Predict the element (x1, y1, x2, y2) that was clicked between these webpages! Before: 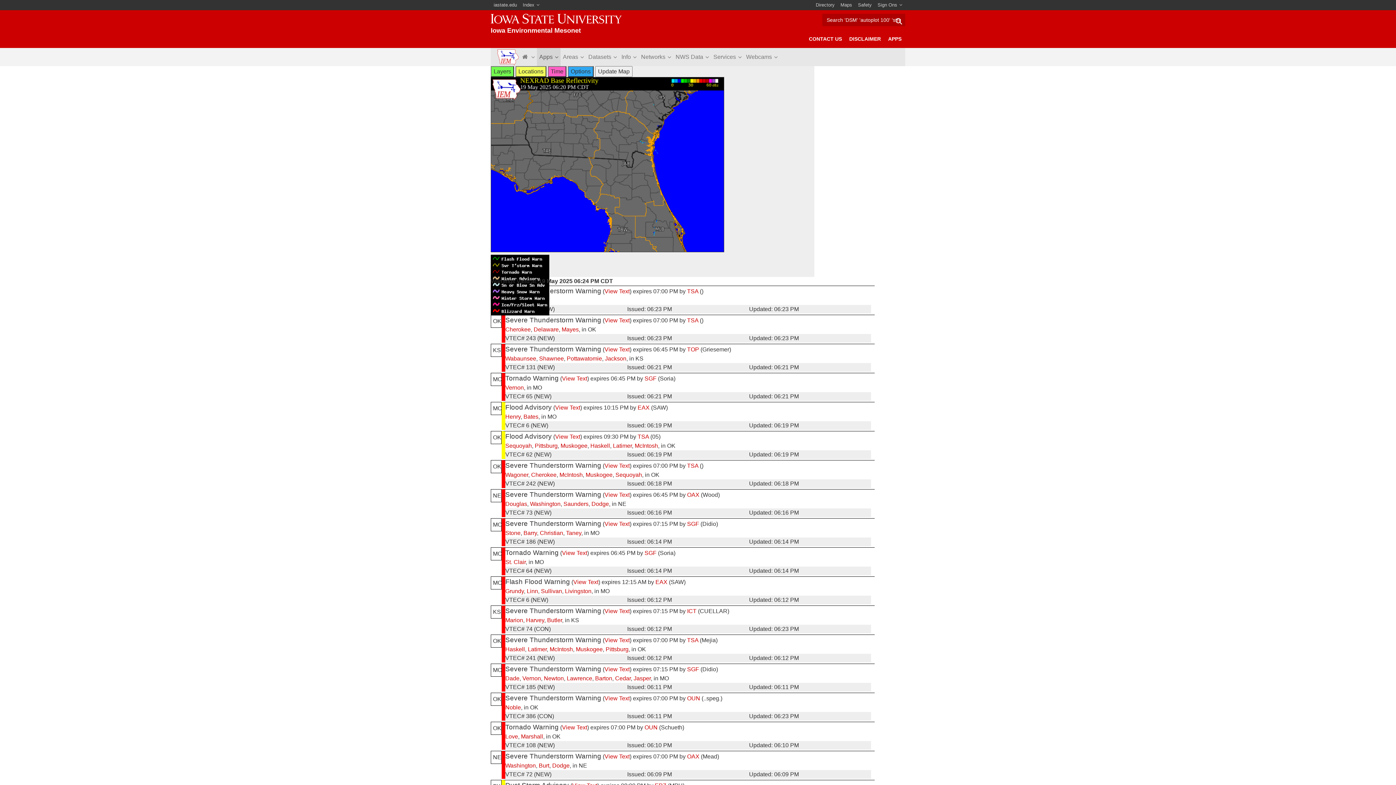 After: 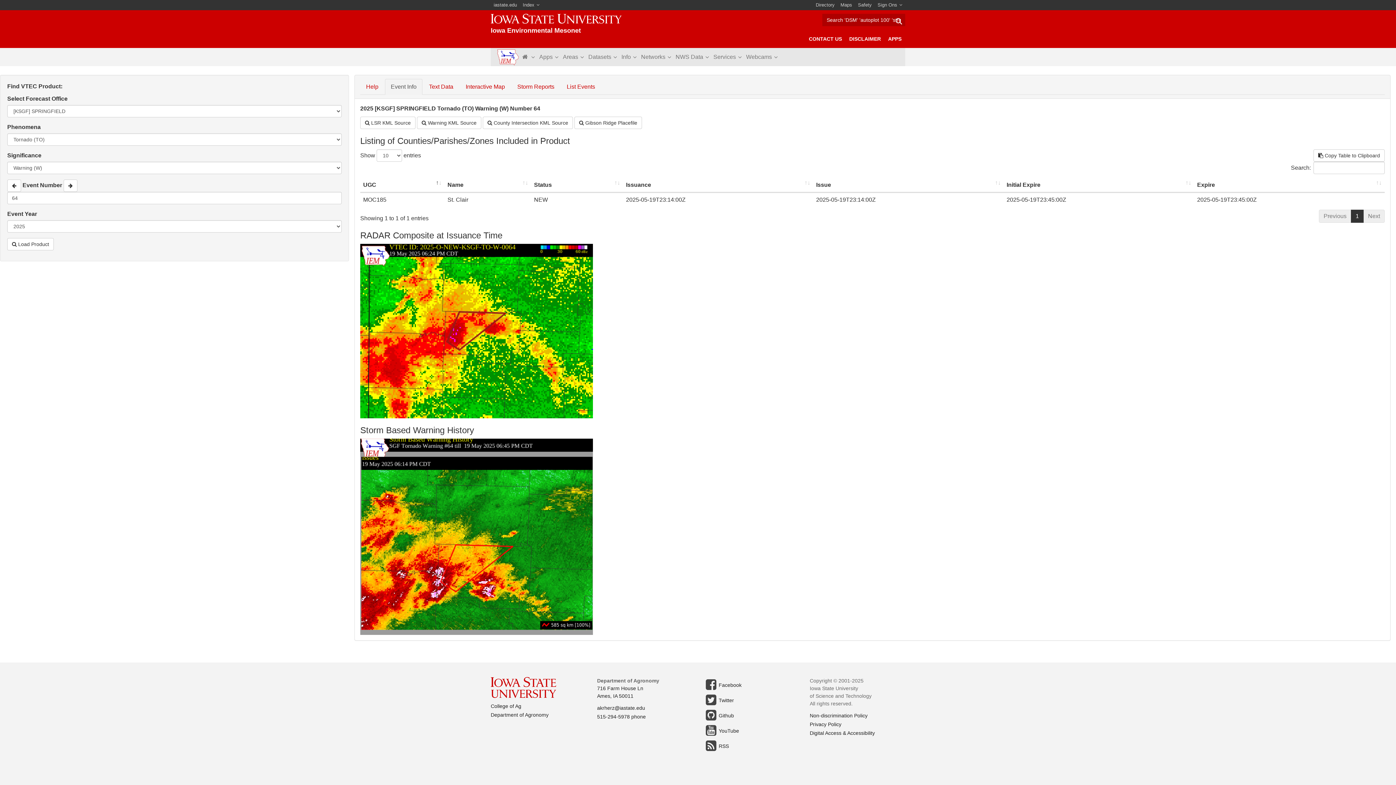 Action: bbox: (562, 550, 587, 556) label: View Text